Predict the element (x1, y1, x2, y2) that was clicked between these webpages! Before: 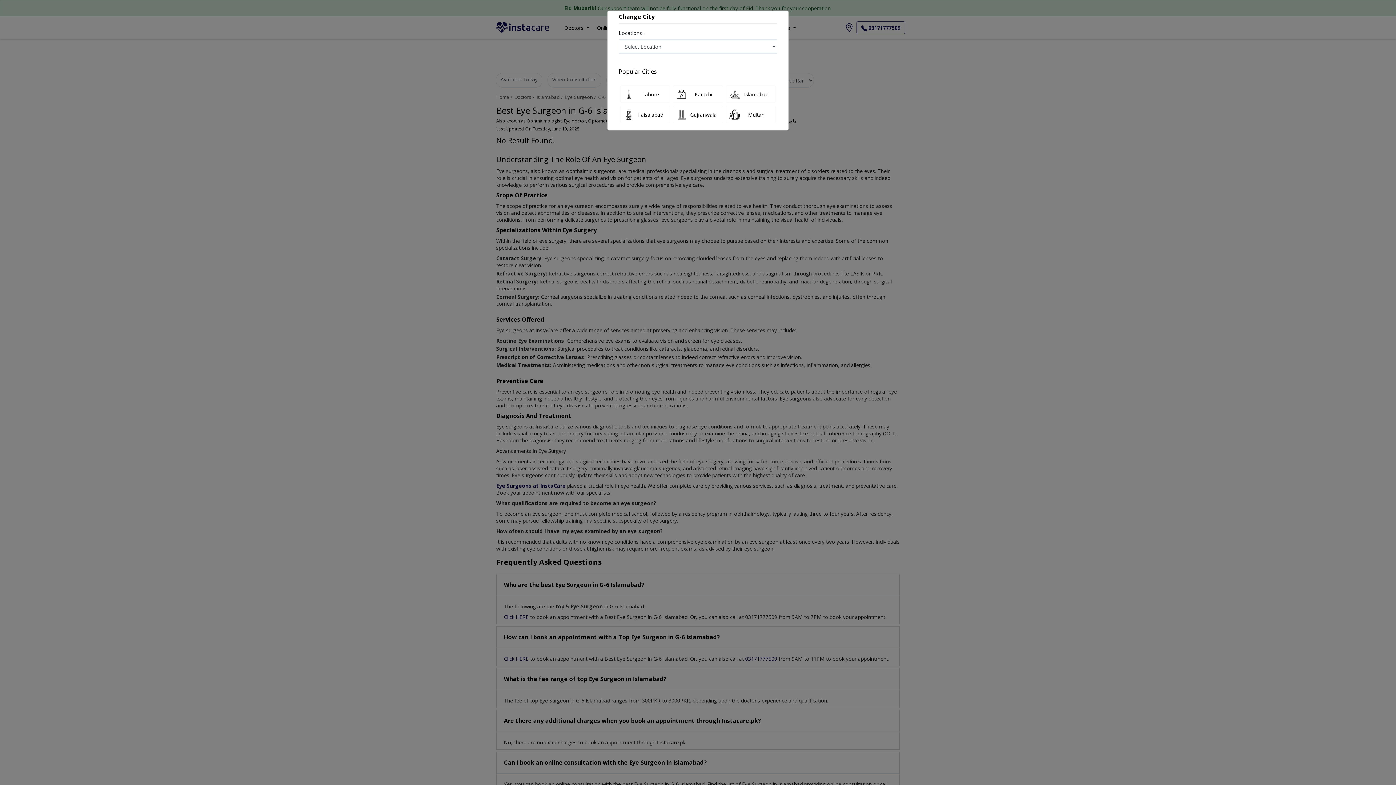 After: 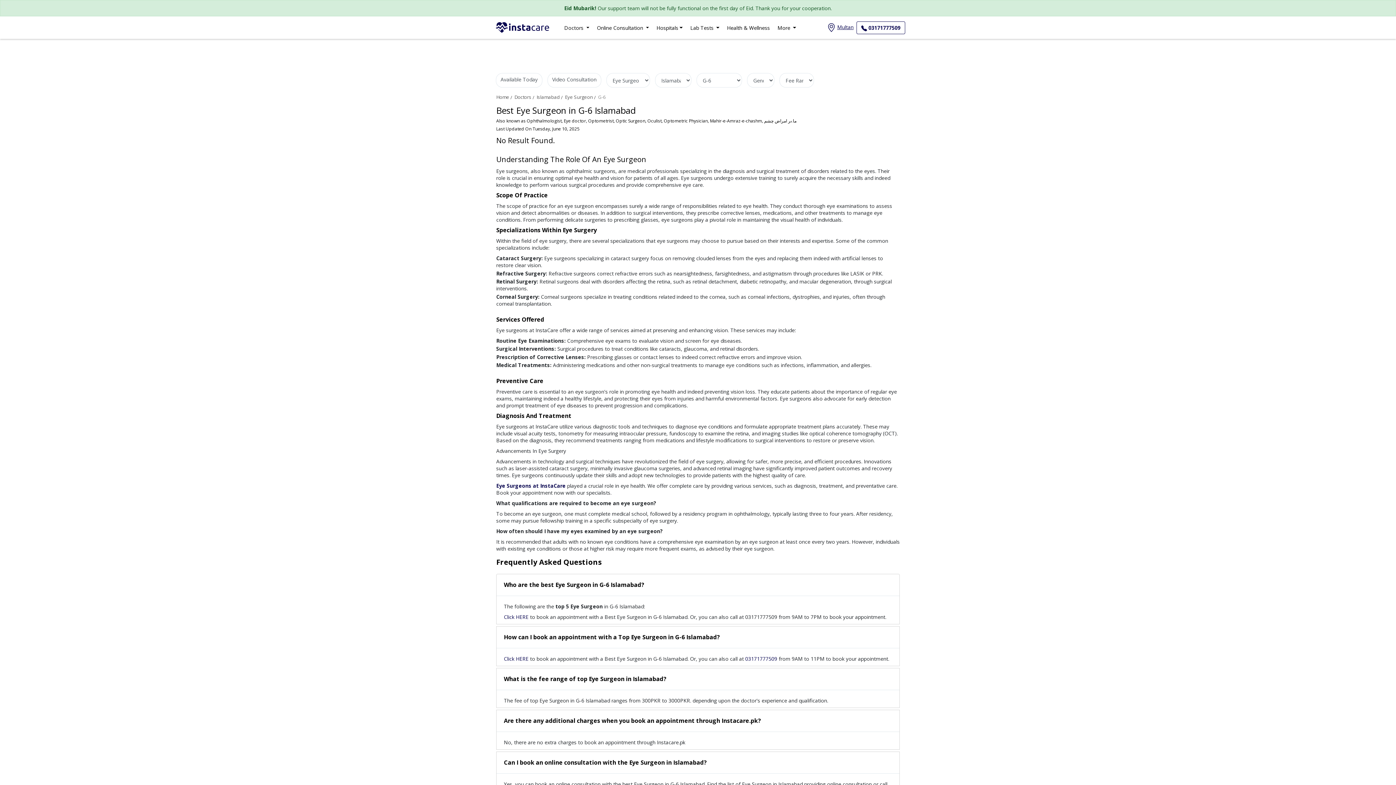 Action: label: Multan bbox: (726, 105, 775, 123)